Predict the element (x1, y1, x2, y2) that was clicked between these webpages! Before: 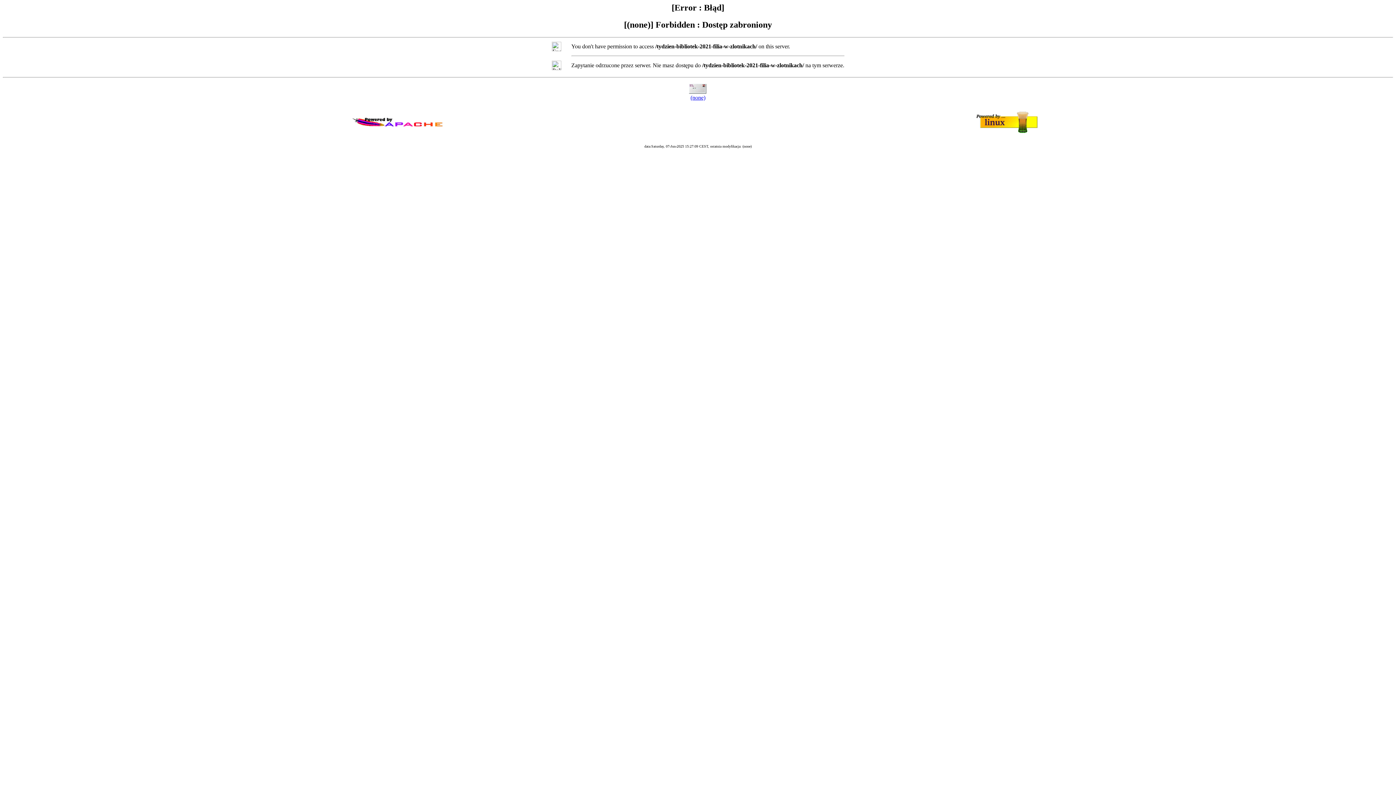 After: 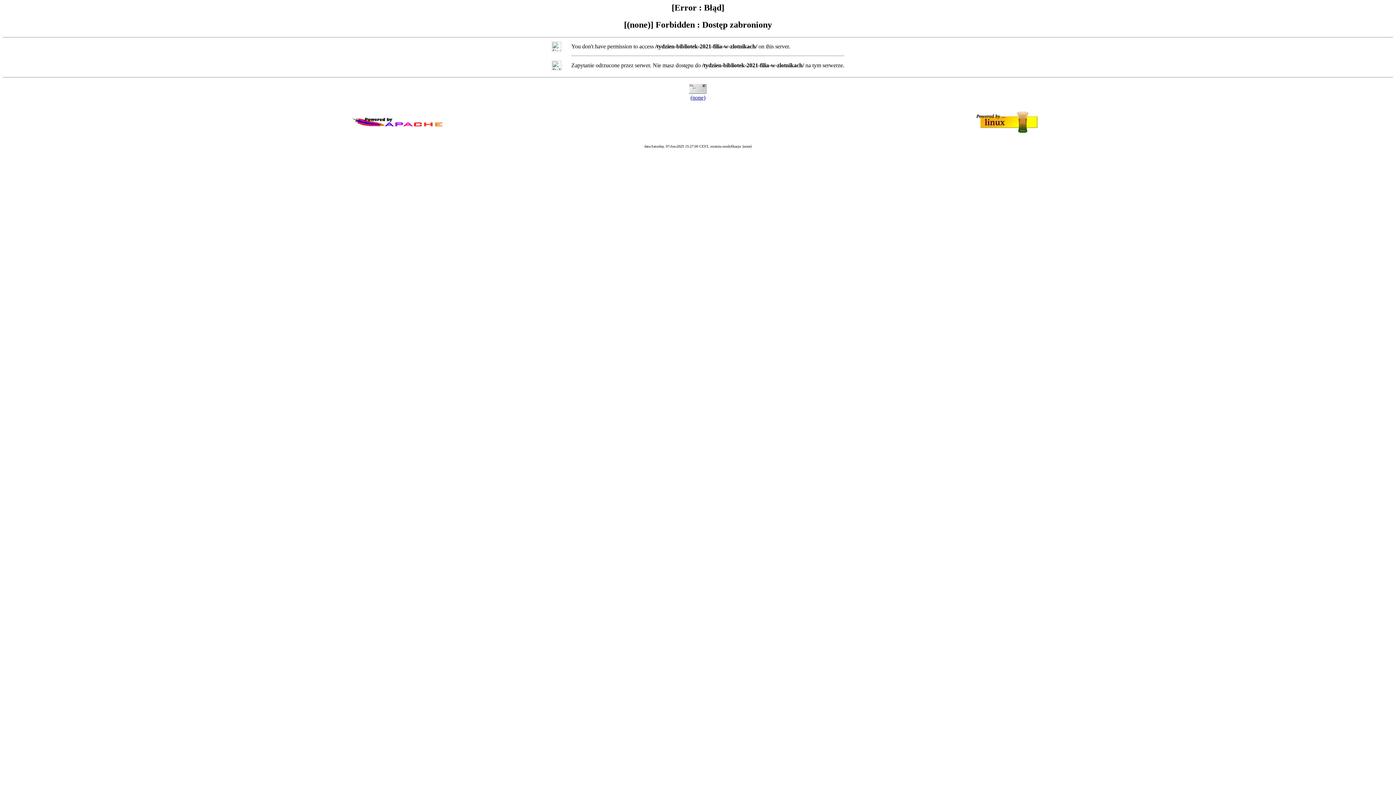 Action: bbox: (690, 94, 705, 100) label: (none)